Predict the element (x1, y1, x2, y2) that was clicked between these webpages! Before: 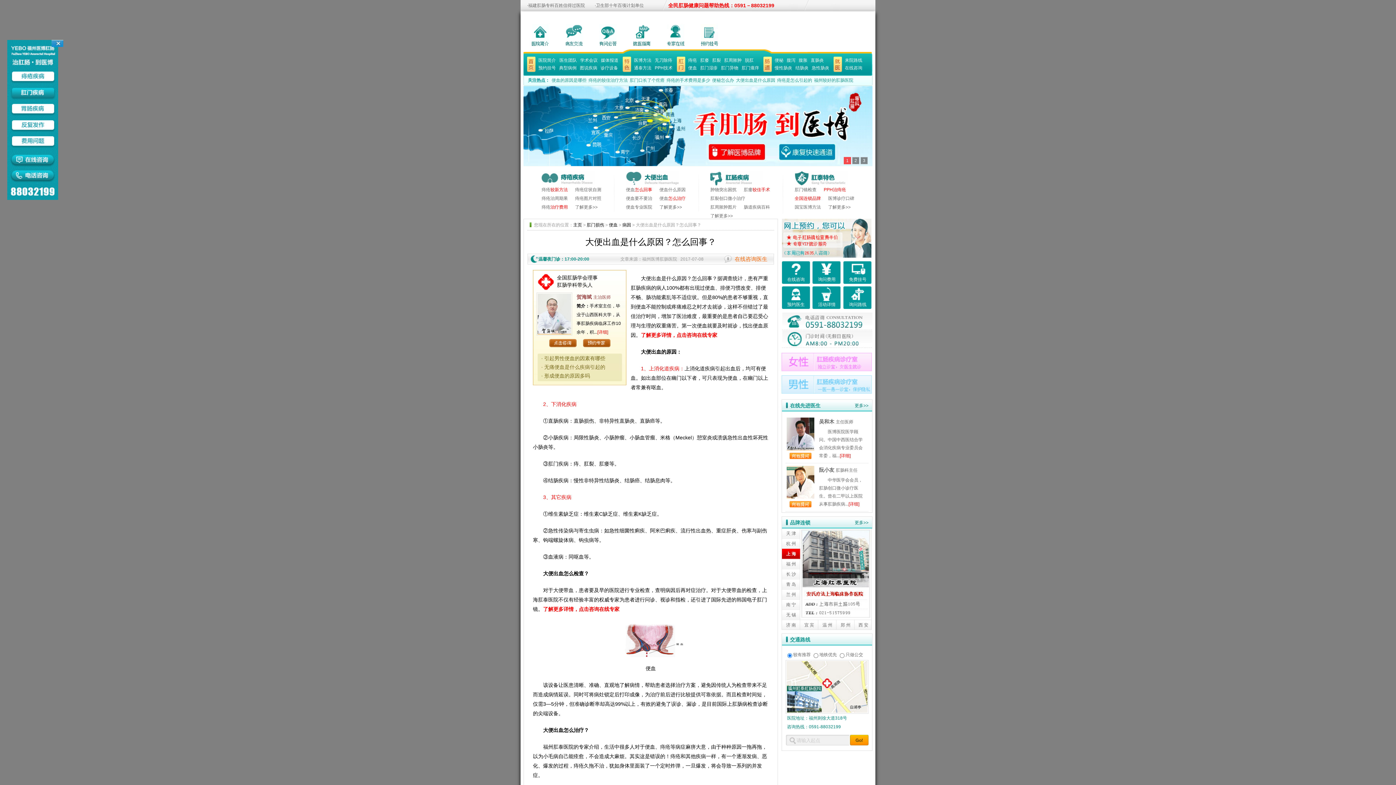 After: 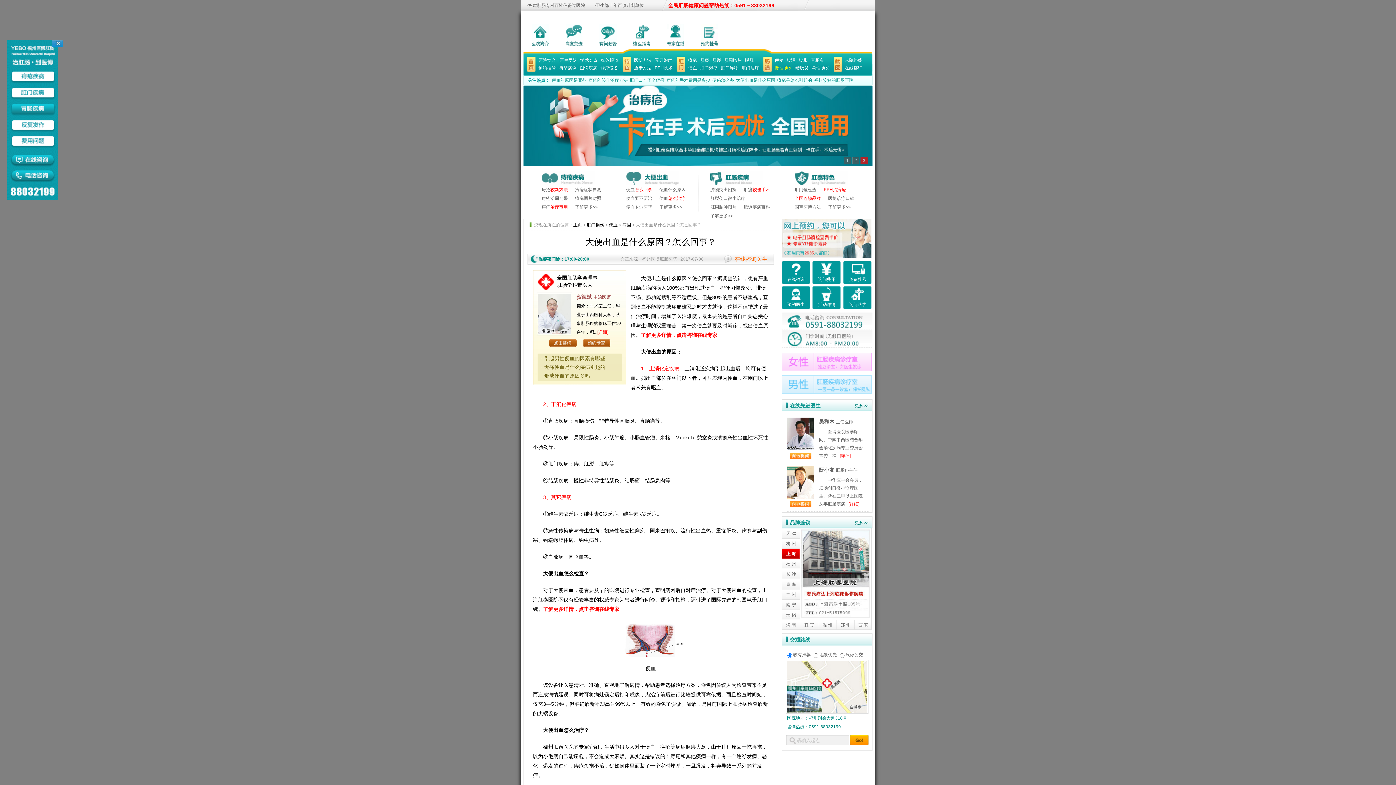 Action: bbox: (774, 65, 792, 70) label: 慢性肠炎